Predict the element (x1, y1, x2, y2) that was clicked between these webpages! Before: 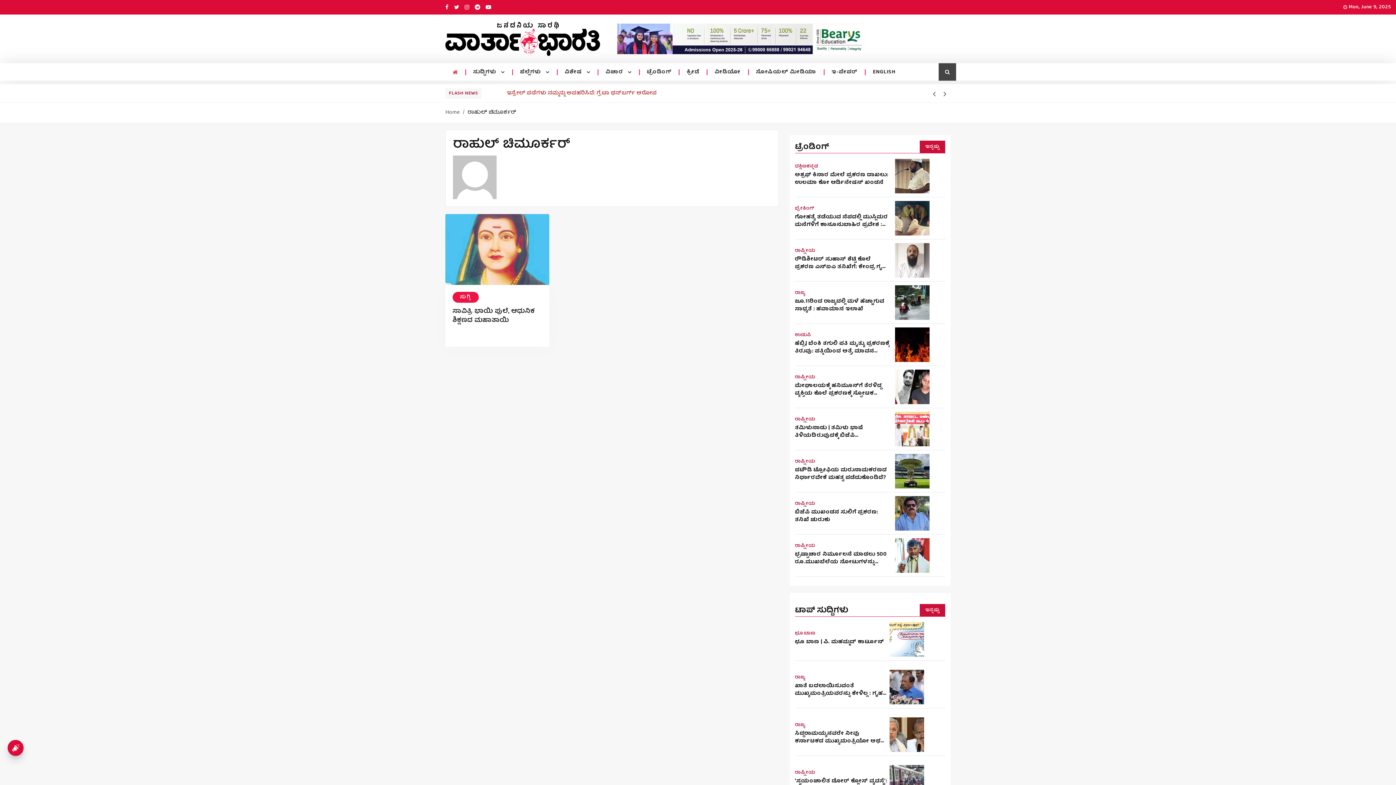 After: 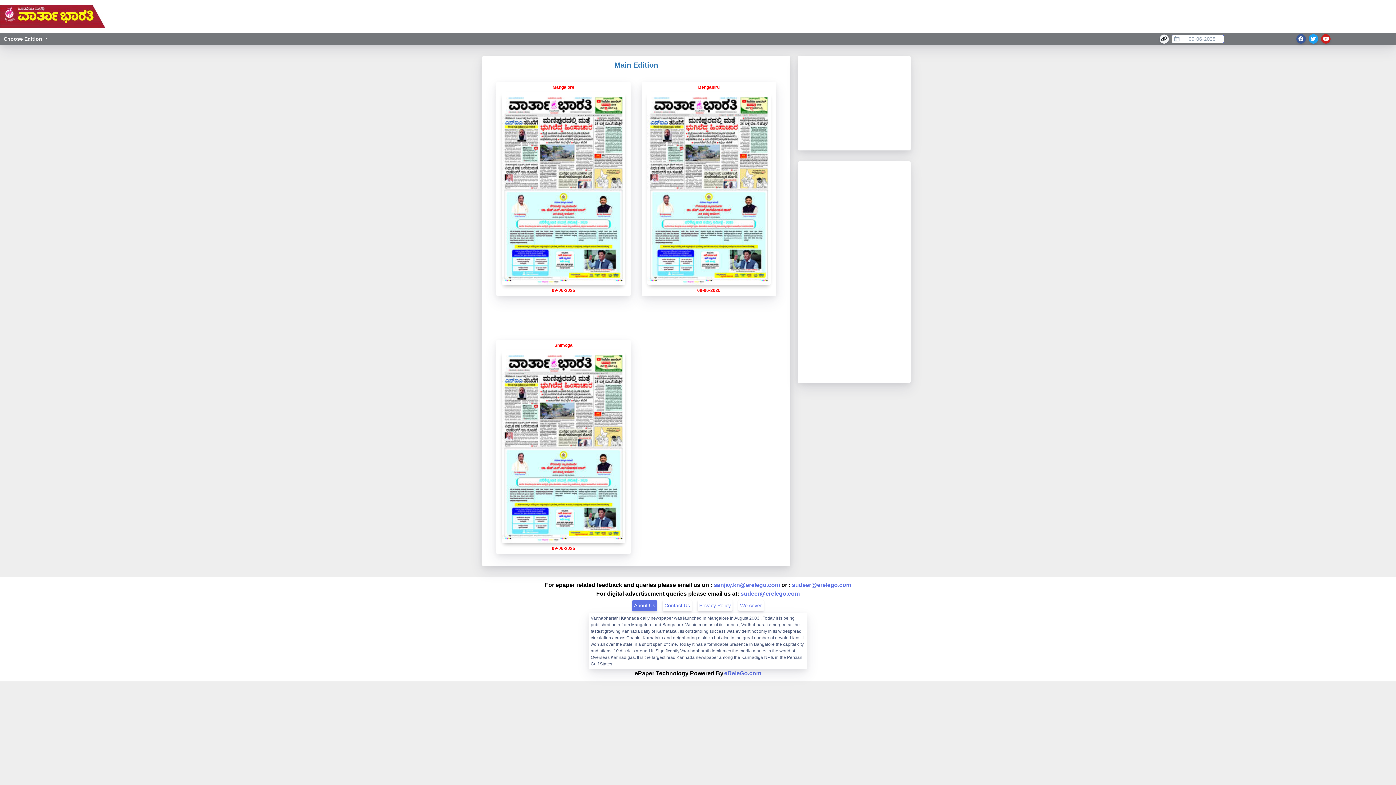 Action: bbox: (831, 69, 857, 75) label: ಇ-ಪೇಪರ್